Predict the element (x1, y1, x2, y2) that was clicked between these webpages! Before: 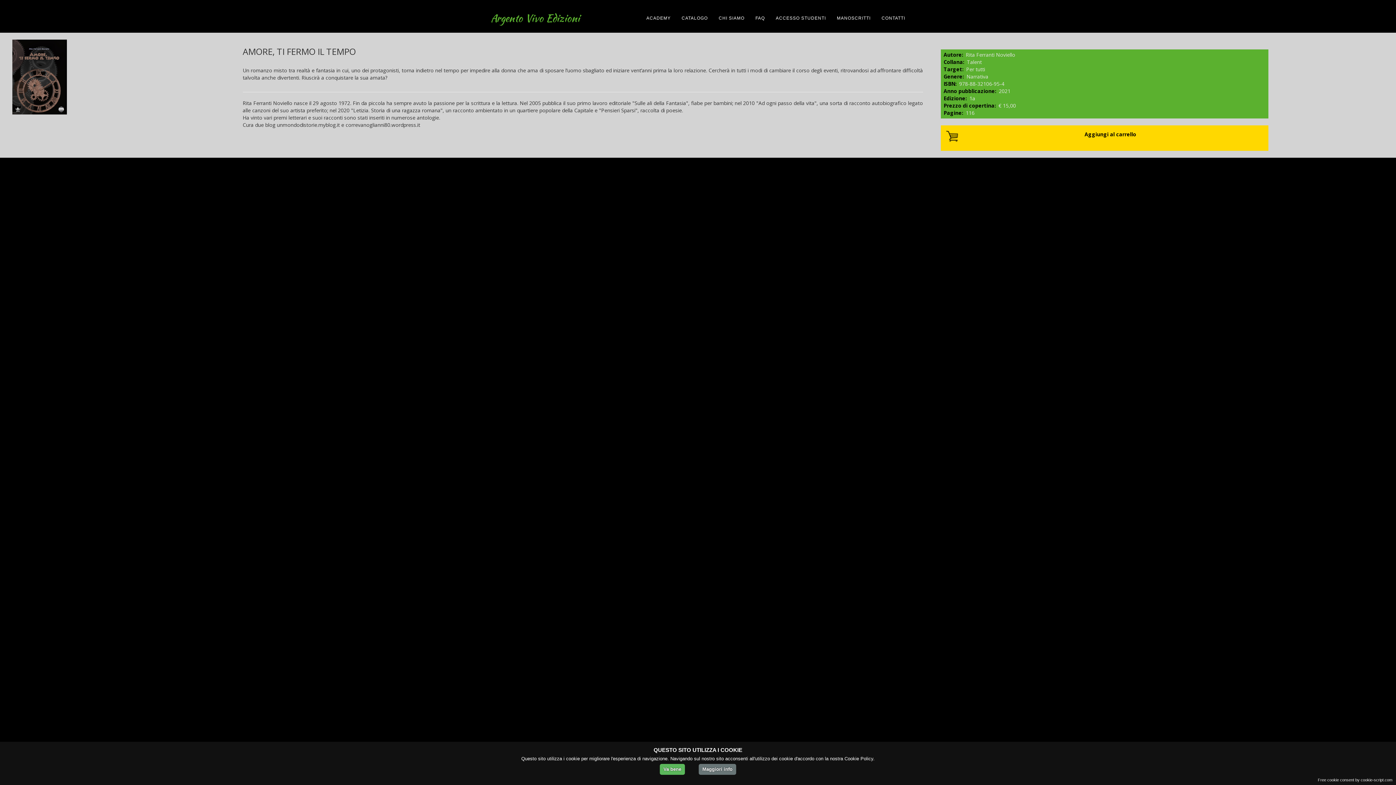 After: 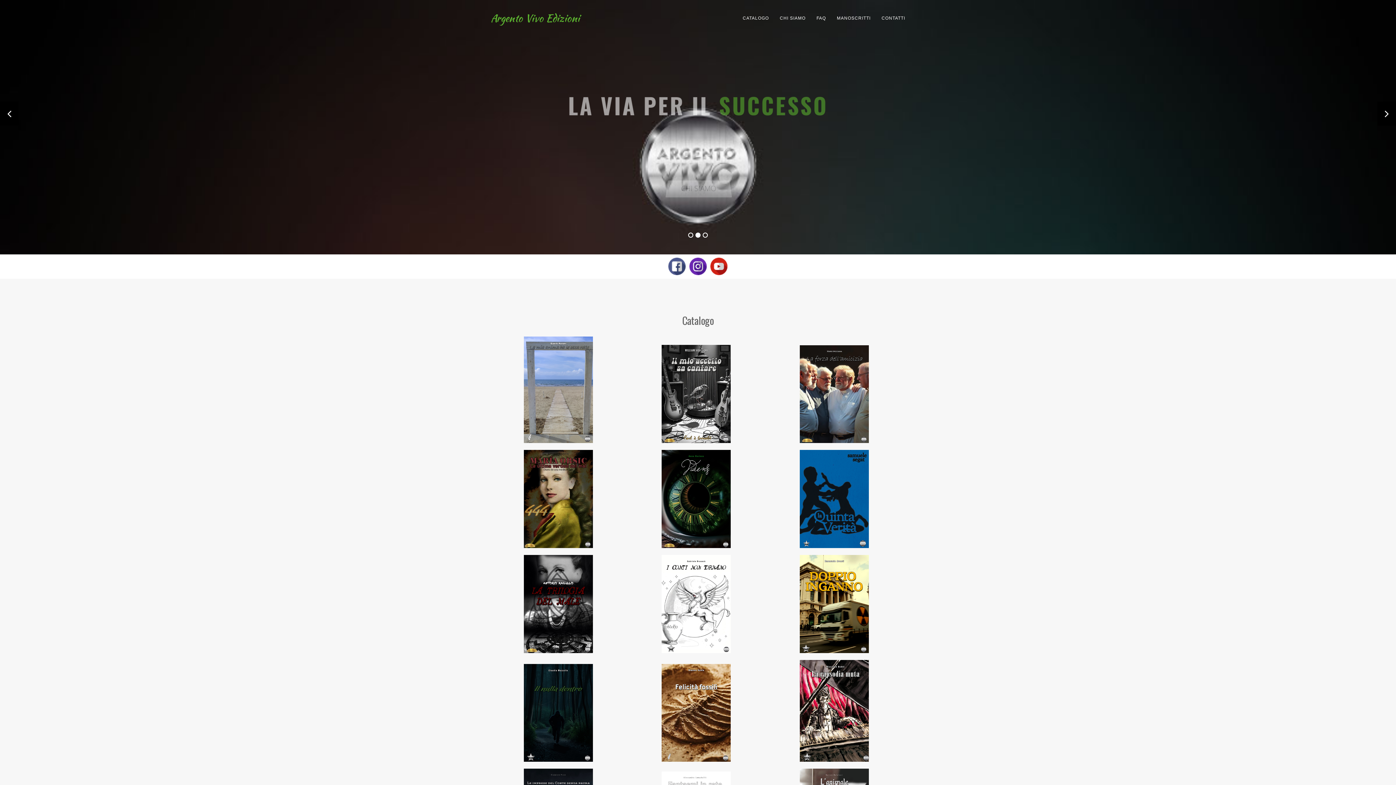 Action: label: Argento Vivo Edizioni bbox: (485, 9, 585, 27)